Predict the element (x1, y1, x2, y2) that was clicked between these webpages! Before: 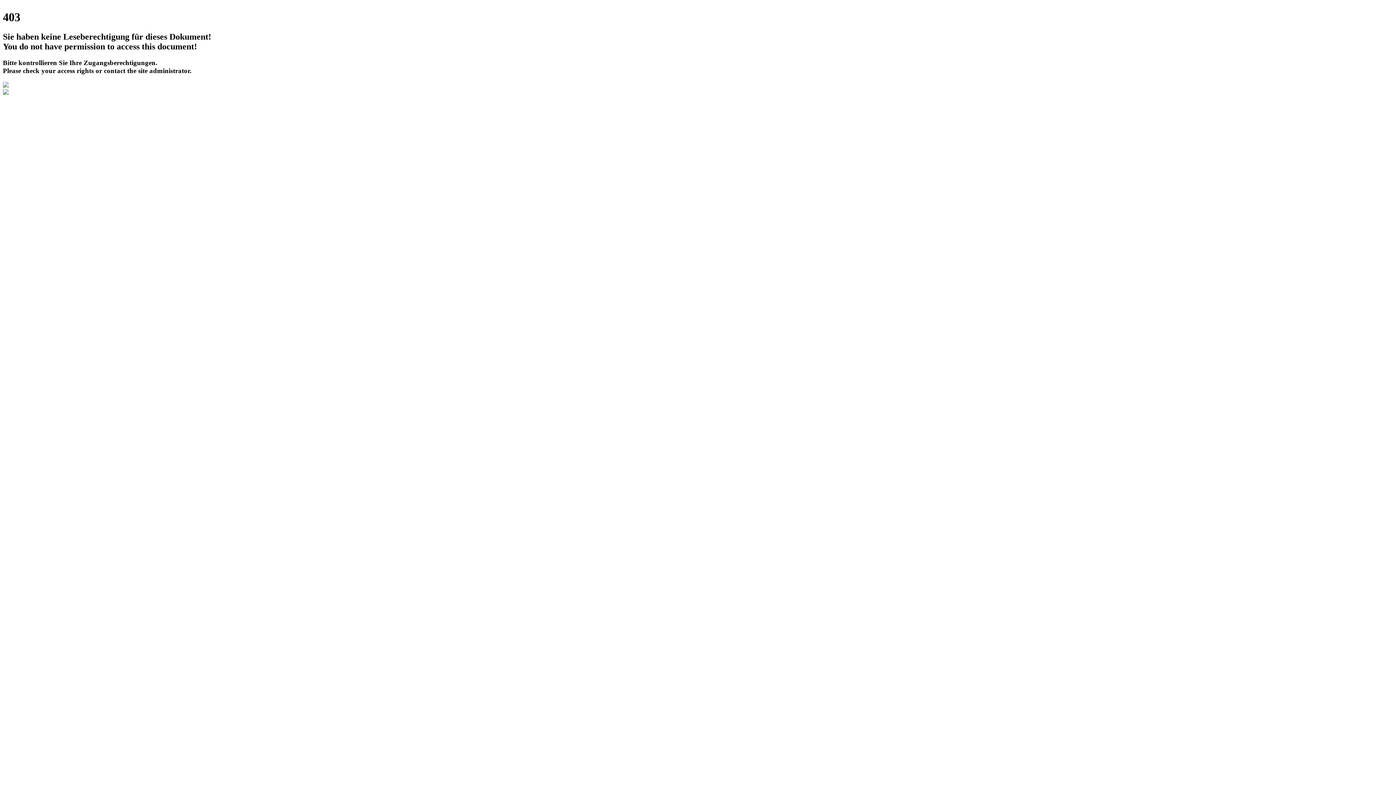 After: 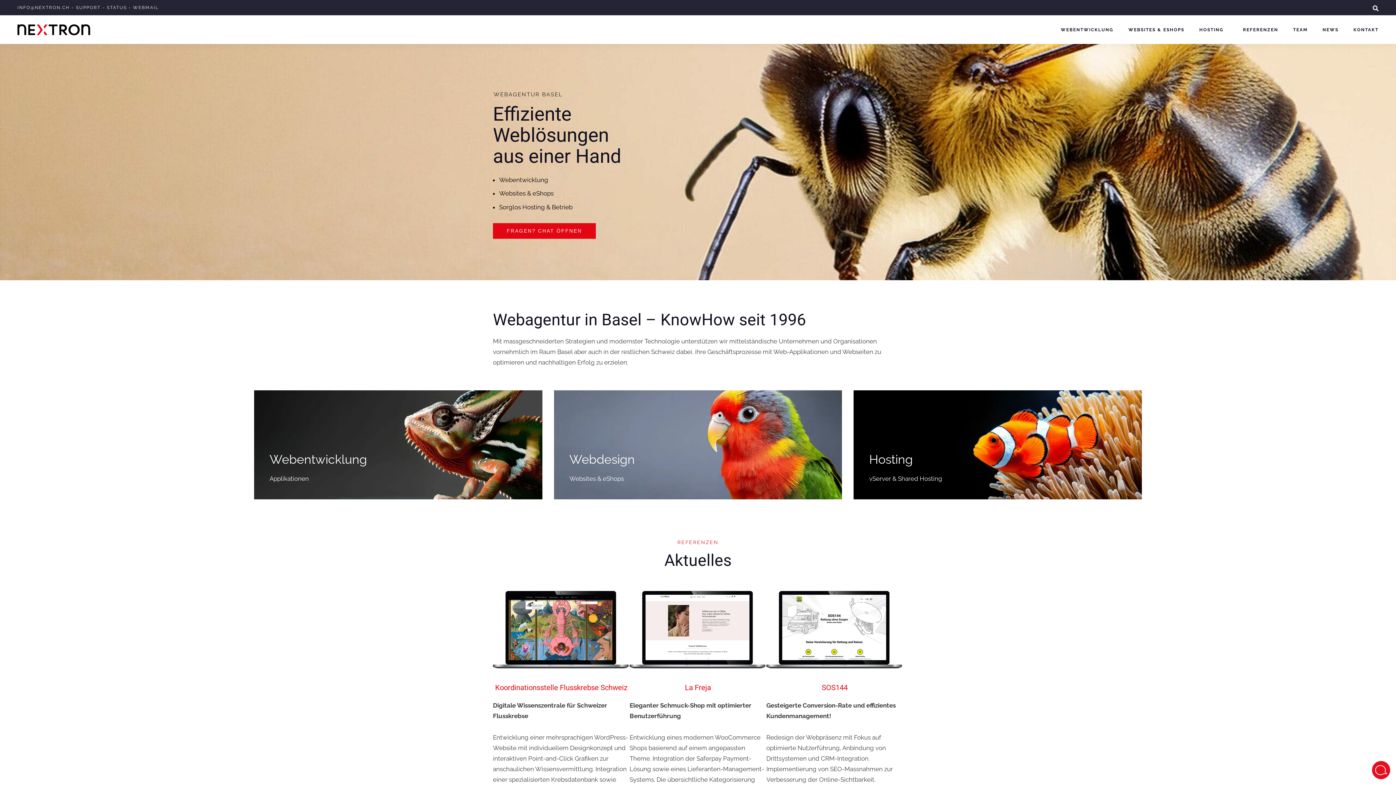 Action: bbox: (2, 89, 8, 96)